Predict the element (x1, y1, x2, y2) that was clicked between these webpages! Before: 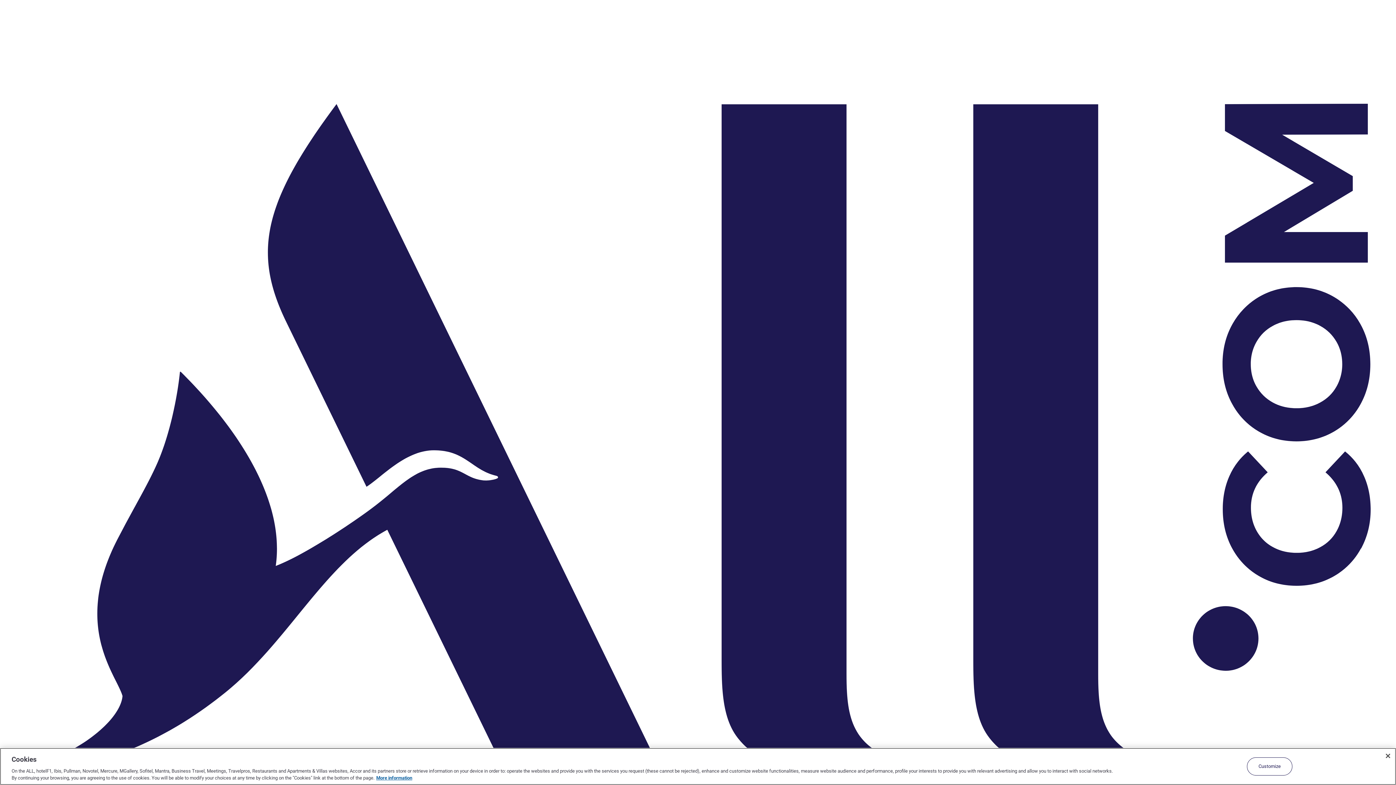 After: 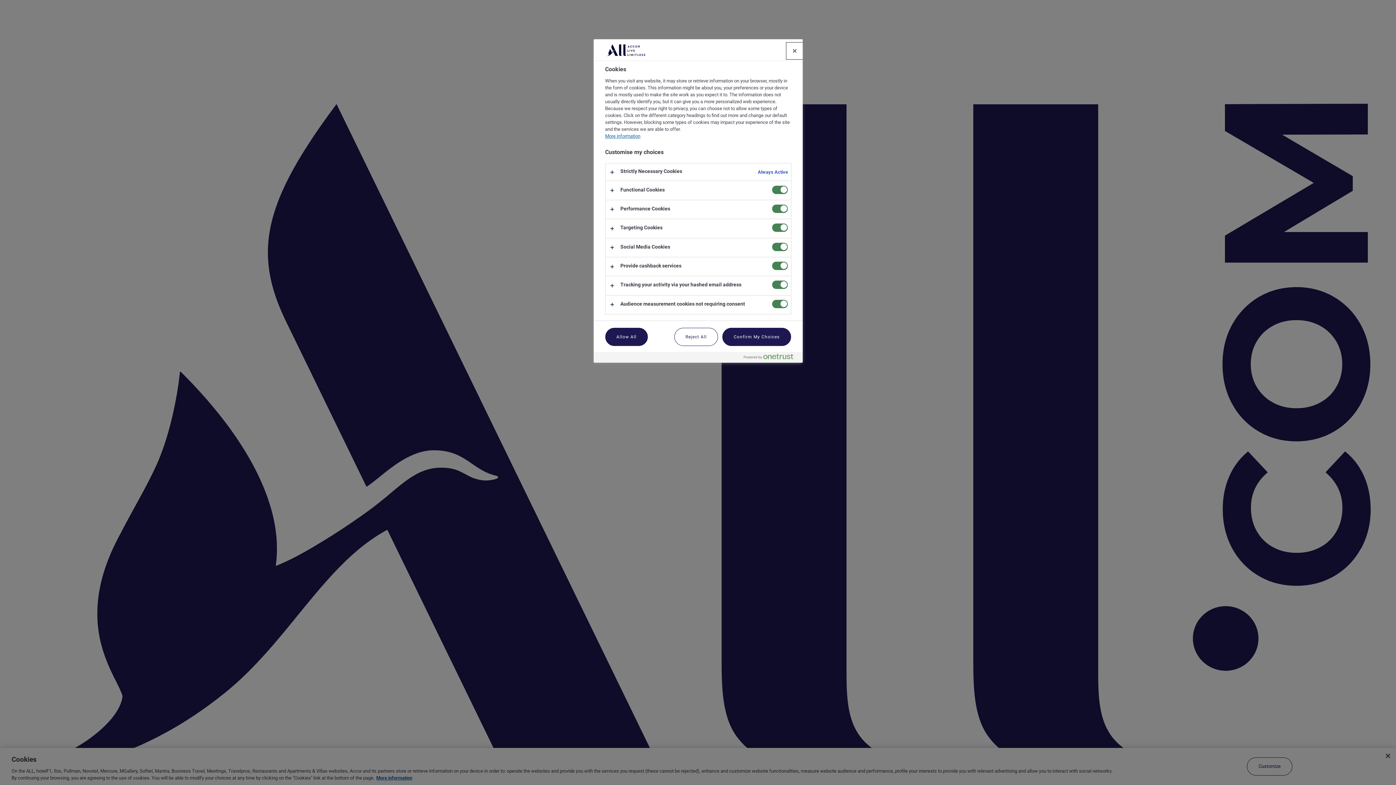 Action: label: Customize bbox: (1247, 757, 1292, 776)